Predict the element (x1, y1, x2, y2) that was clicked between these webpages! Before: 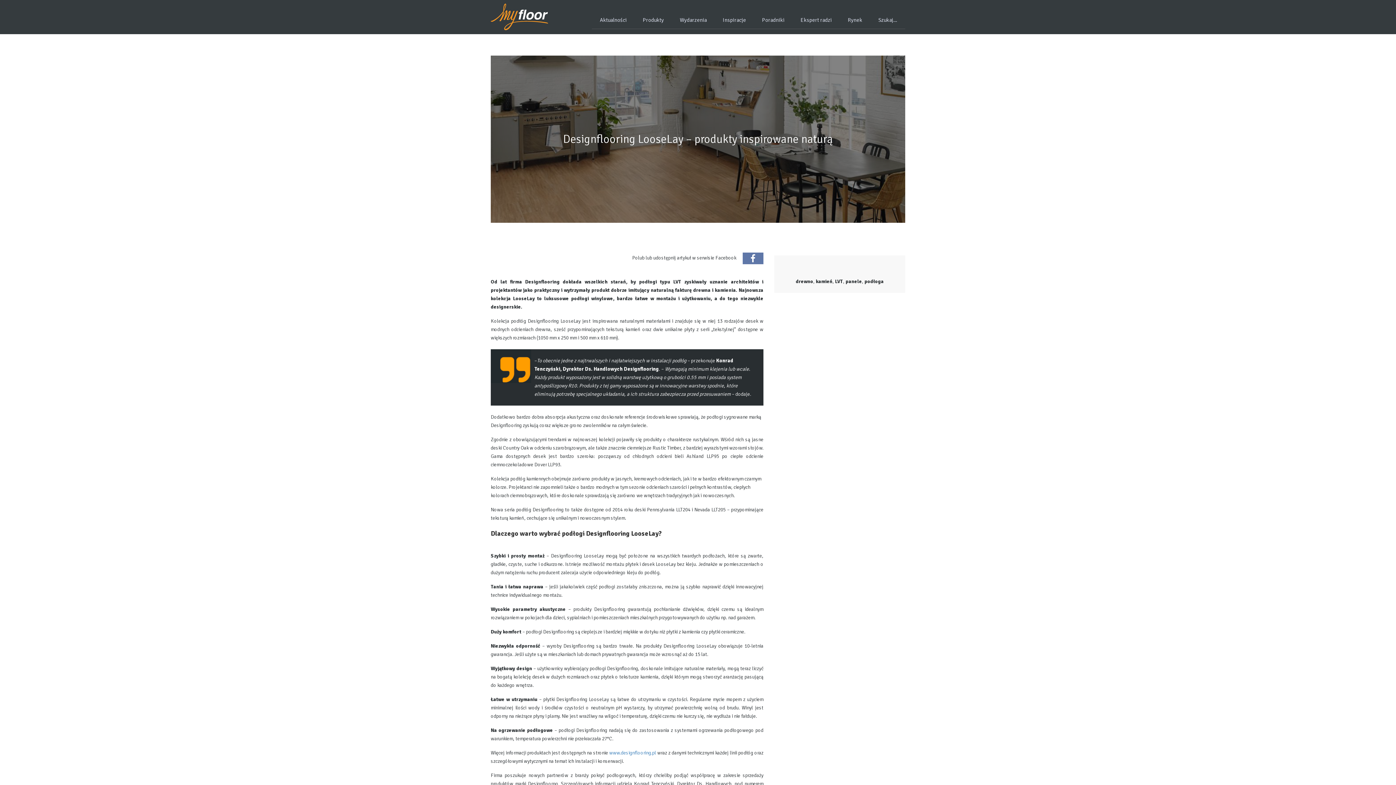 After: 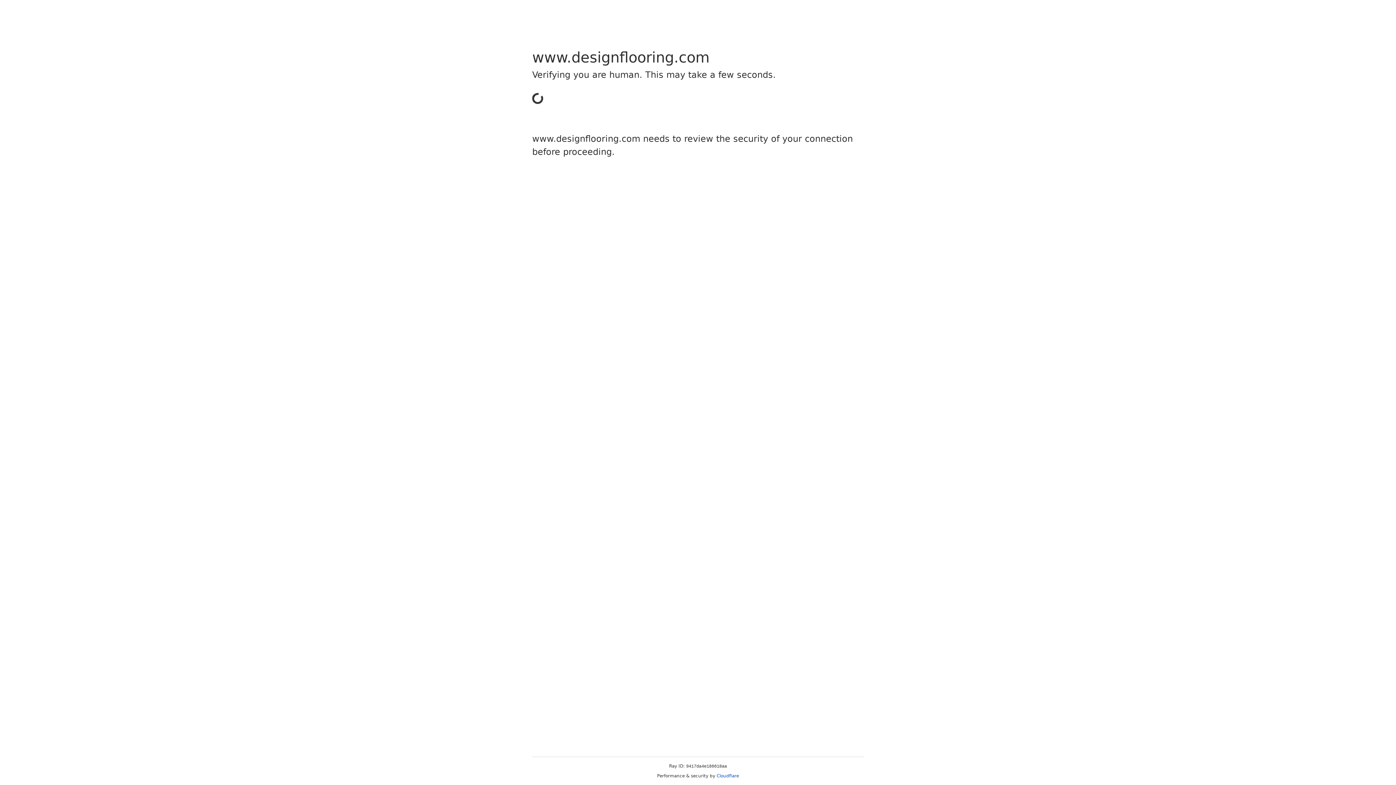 Action: label: www.designflooring.pl bbox: (609, 750, 656, 756)